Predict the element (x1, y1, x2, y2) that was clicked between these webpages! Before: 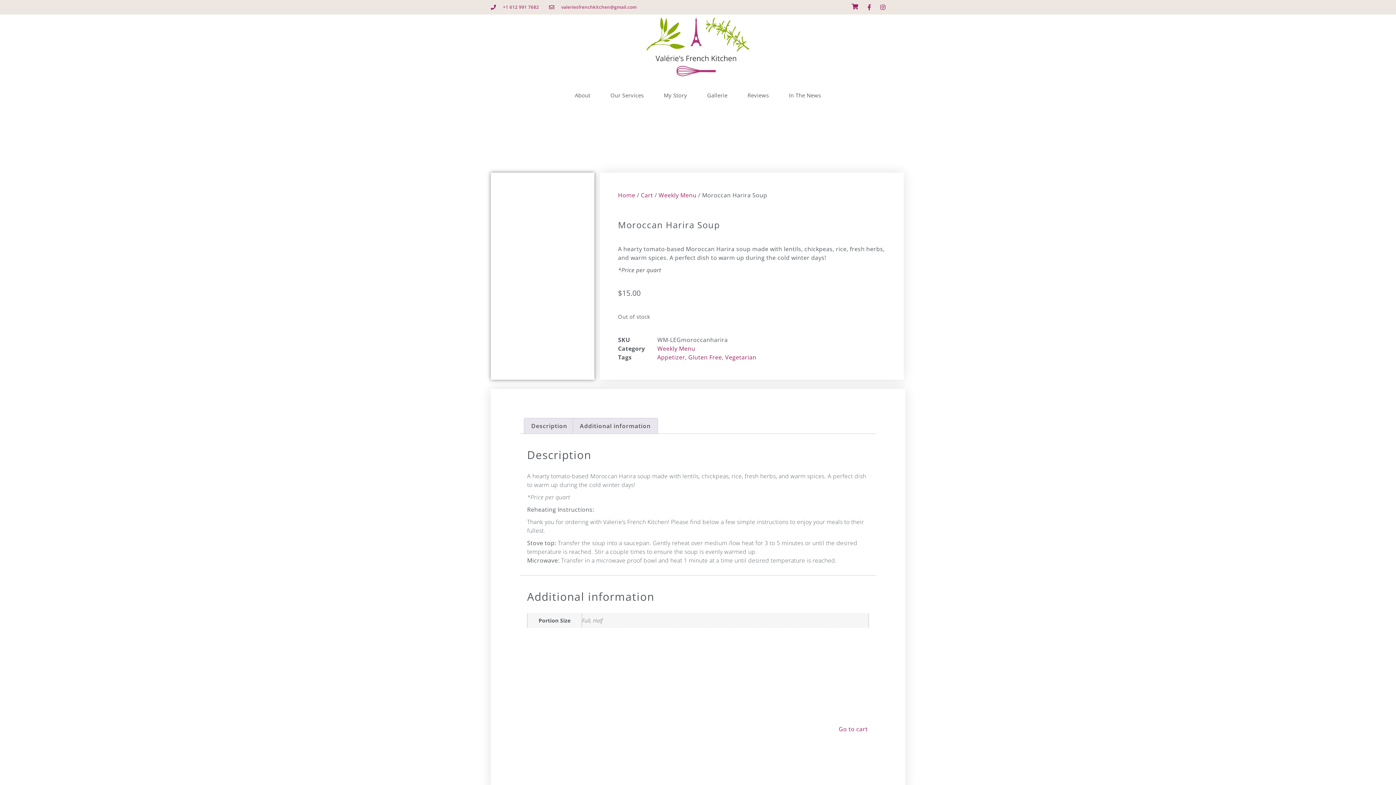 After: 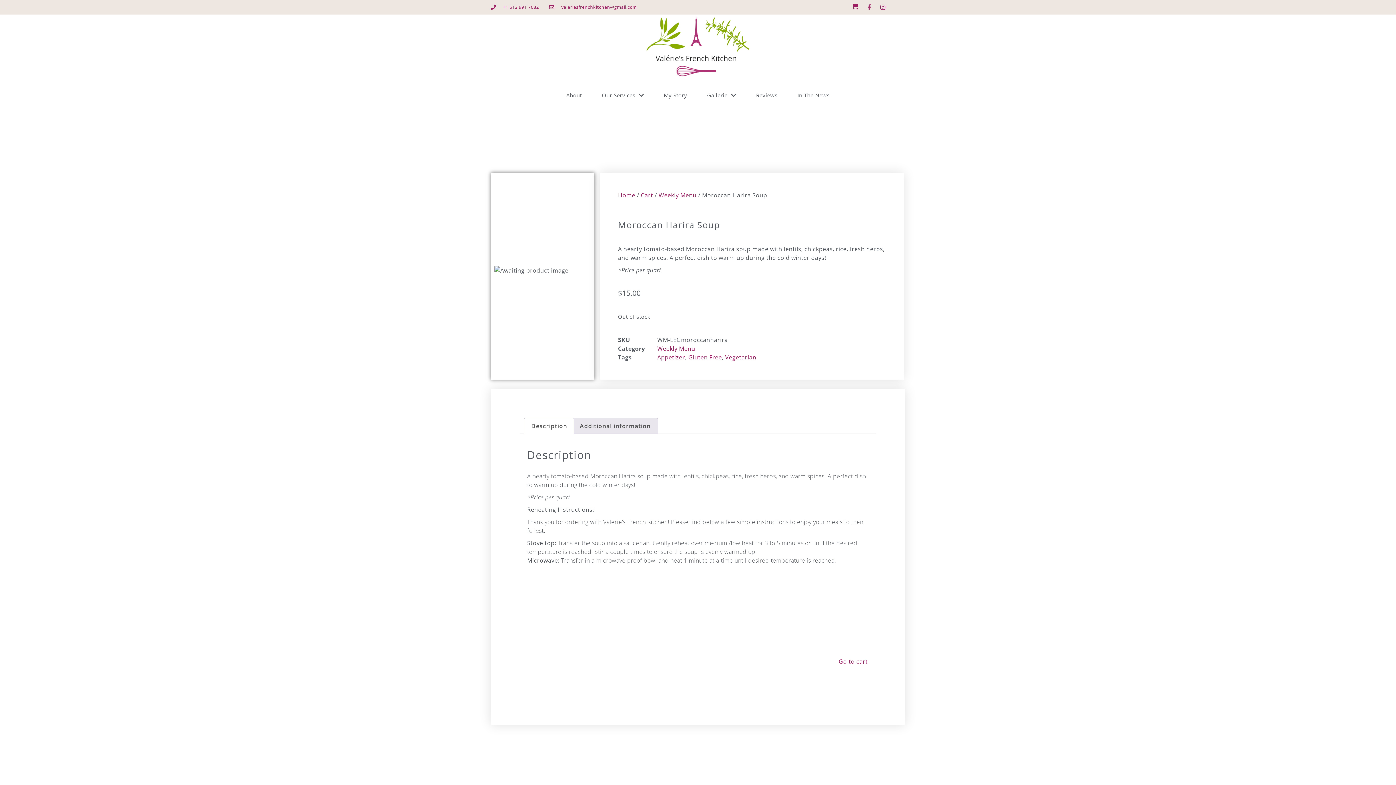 Action: bbox: (863, 1, 875, 13) label: Facebook-f